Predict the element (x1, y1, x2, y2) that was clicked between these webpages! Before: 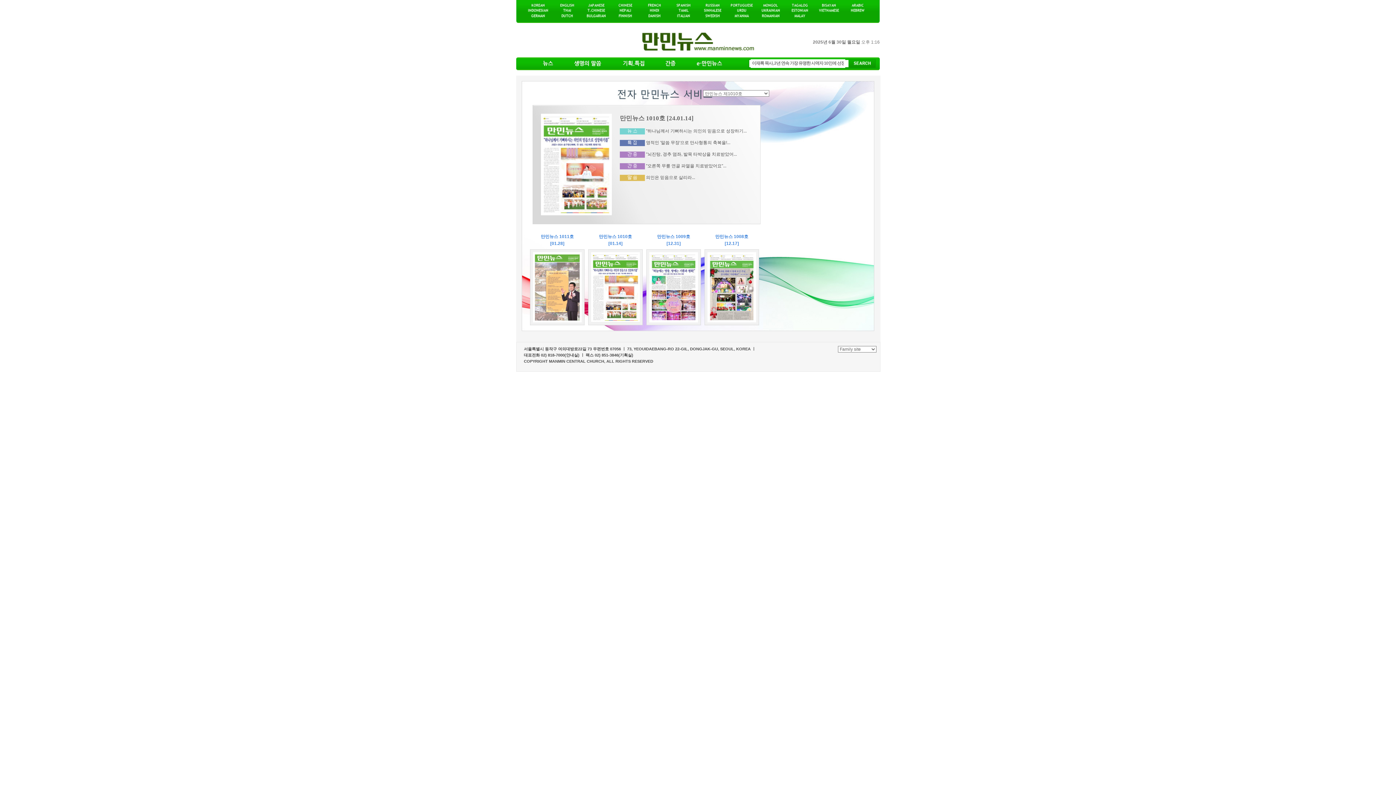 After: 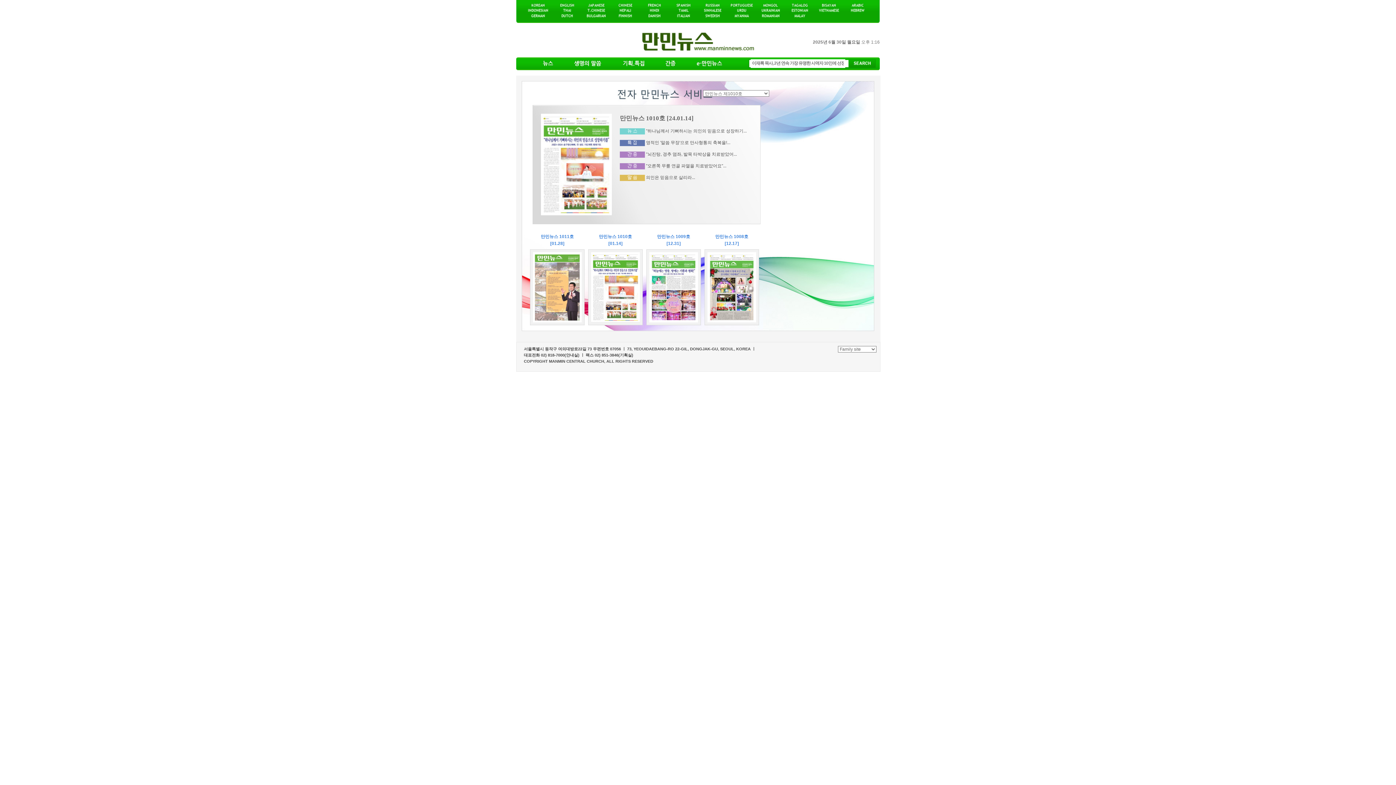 Action: bbox: (649, 318, 698, 323)